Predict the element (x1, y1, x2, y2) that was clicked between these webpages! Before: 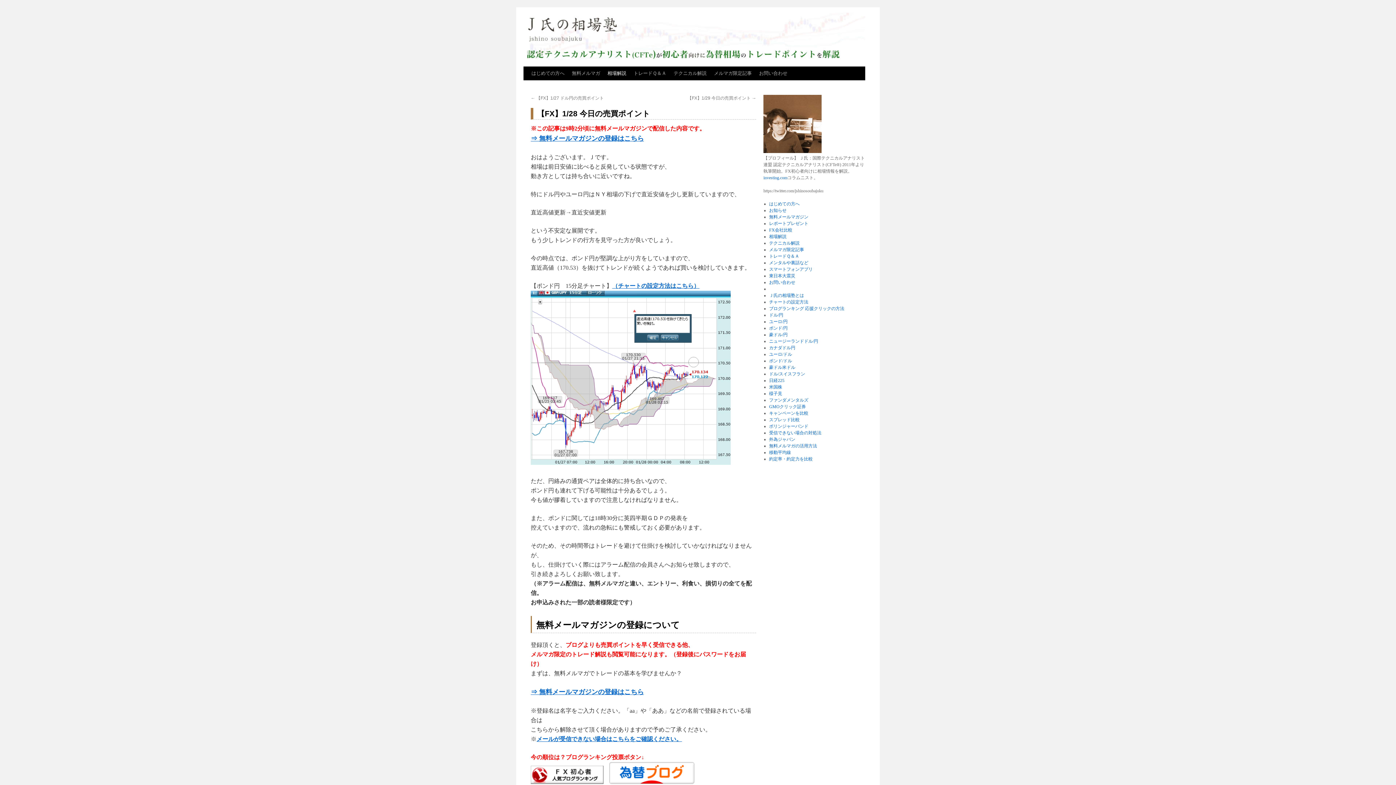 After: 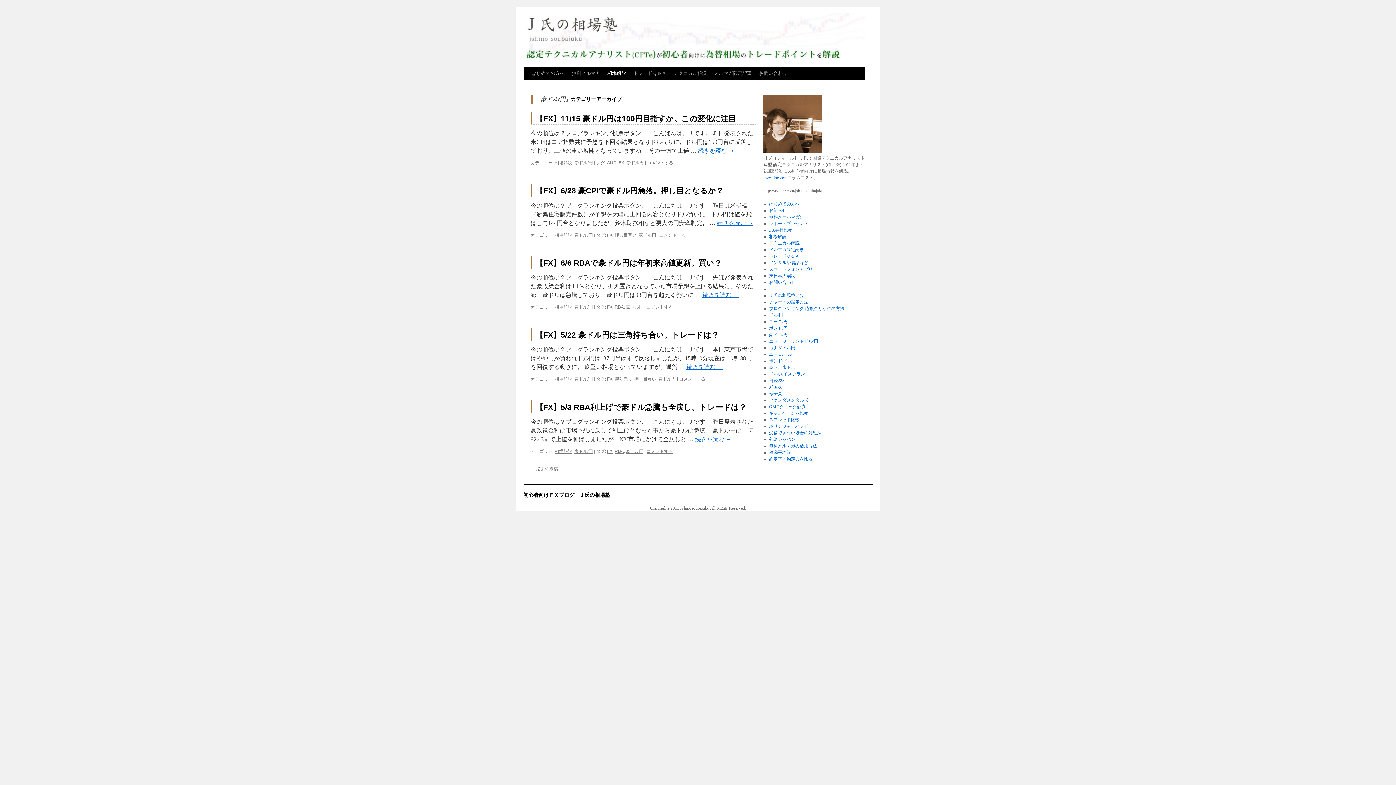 Action: label: 豪ドル/円 bbox: (769, 332, 787, 337)